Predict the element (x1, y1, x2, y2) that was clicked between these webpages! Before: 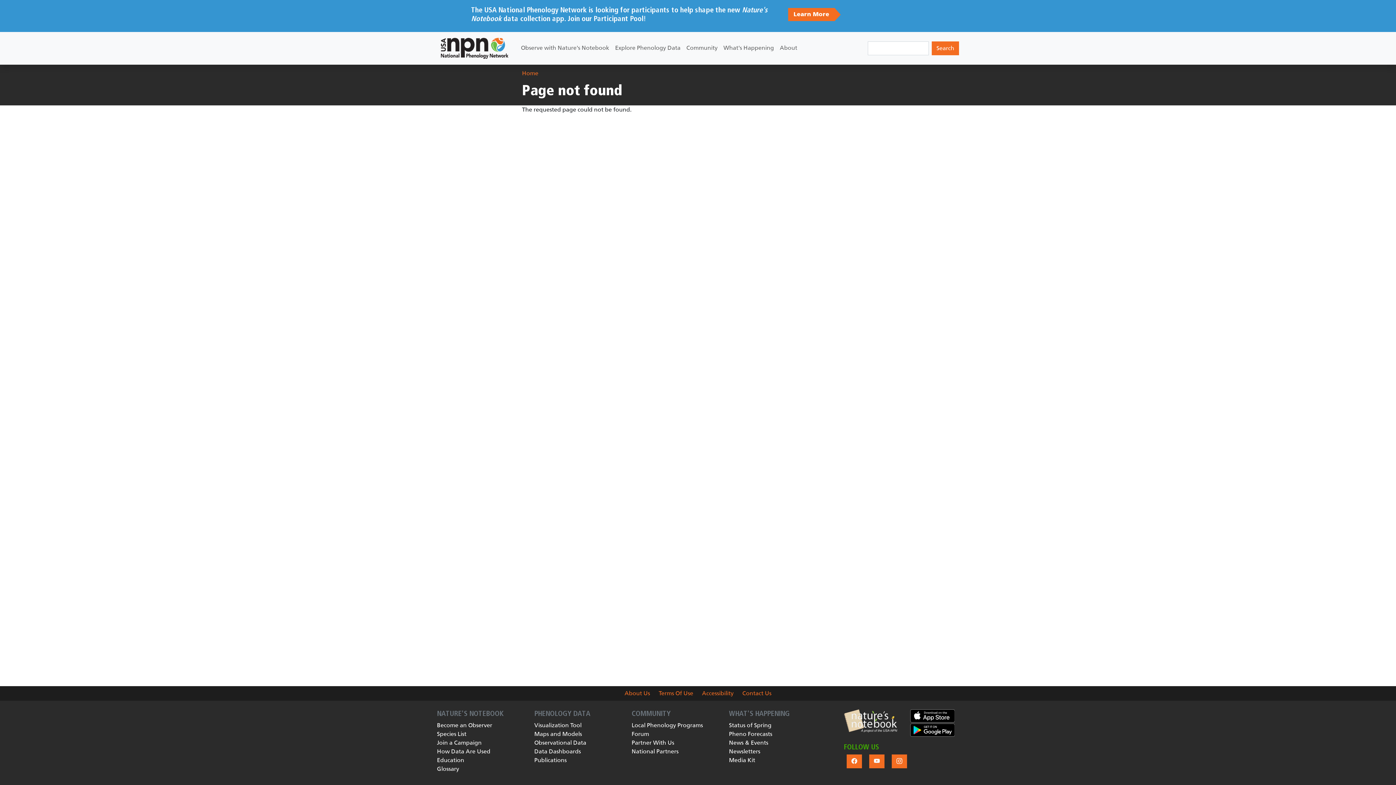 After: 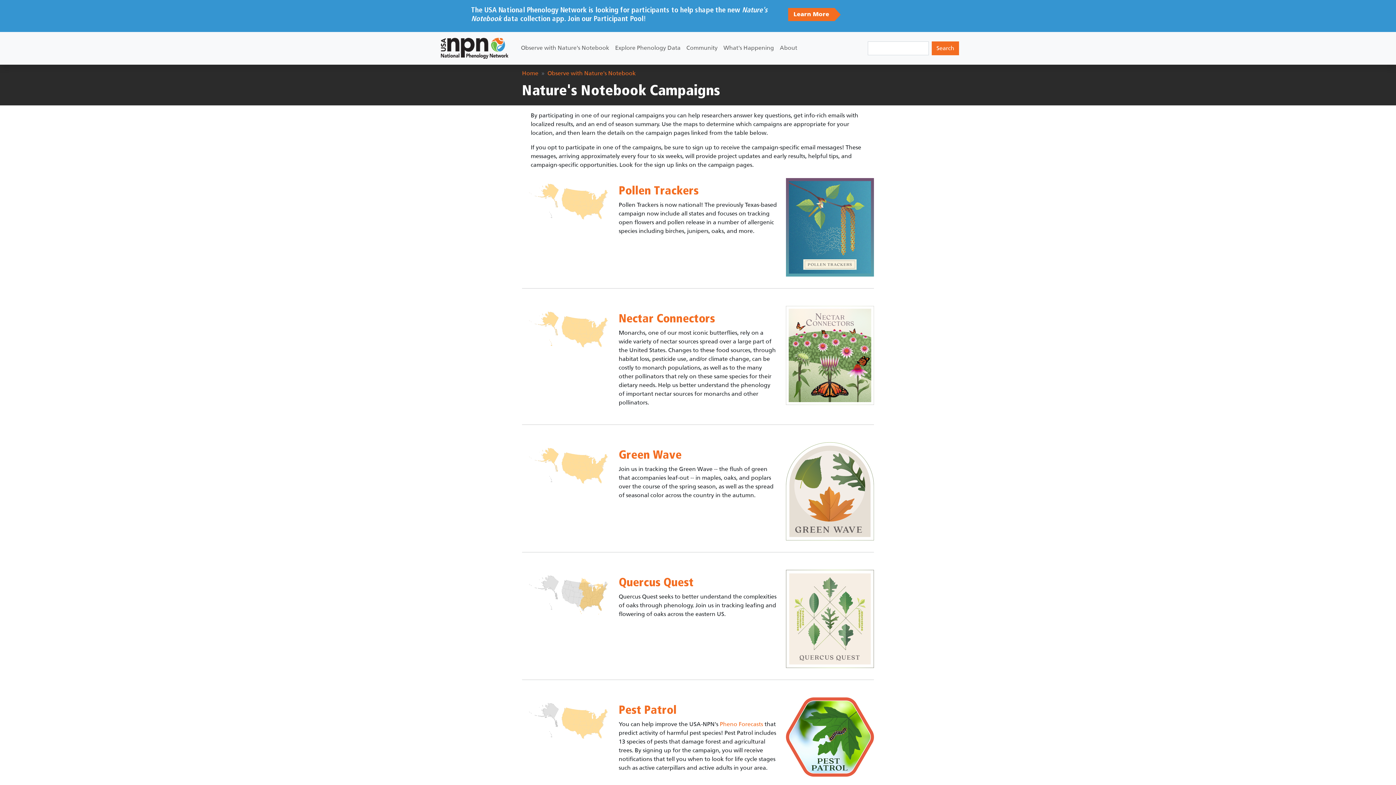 Action: label: Join a Campaign bbox: (437, 739, 481, 746)